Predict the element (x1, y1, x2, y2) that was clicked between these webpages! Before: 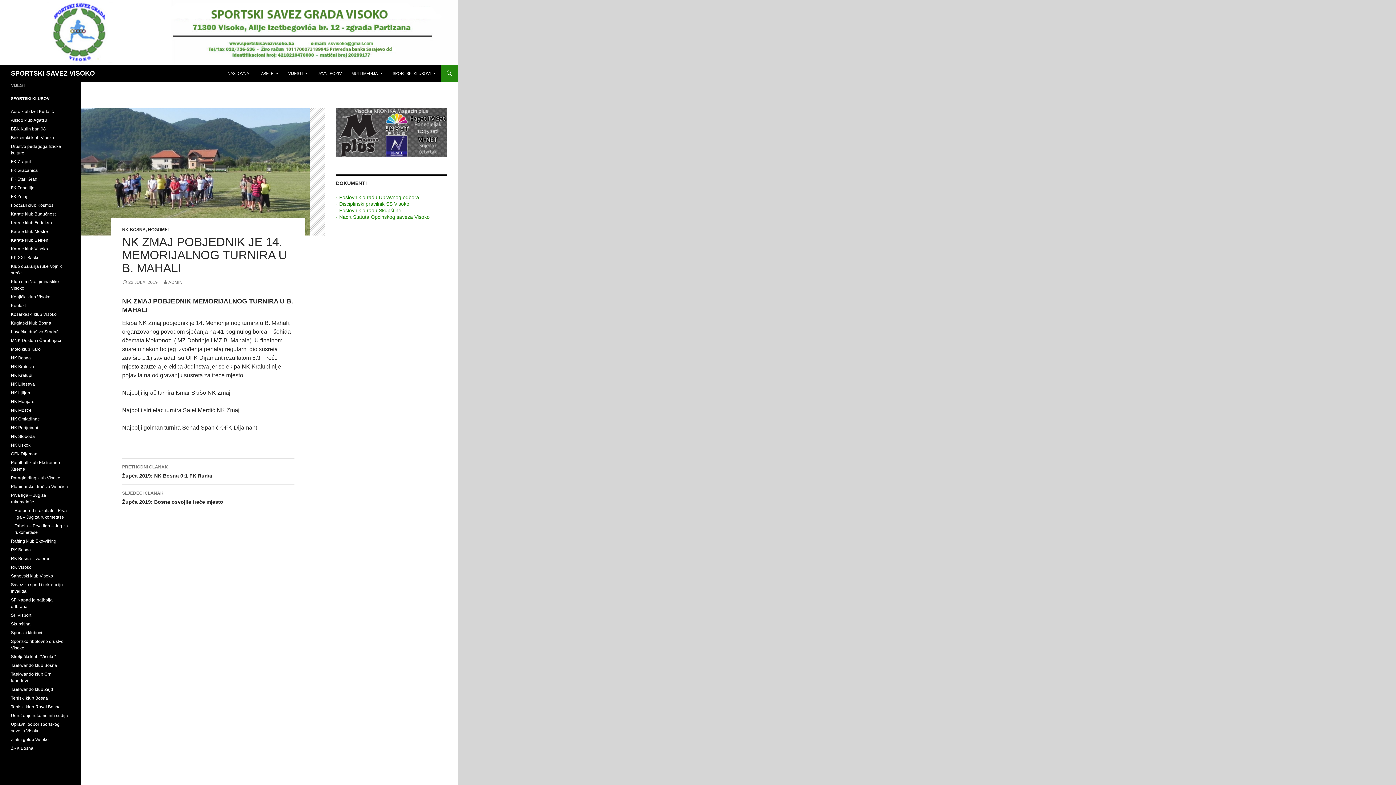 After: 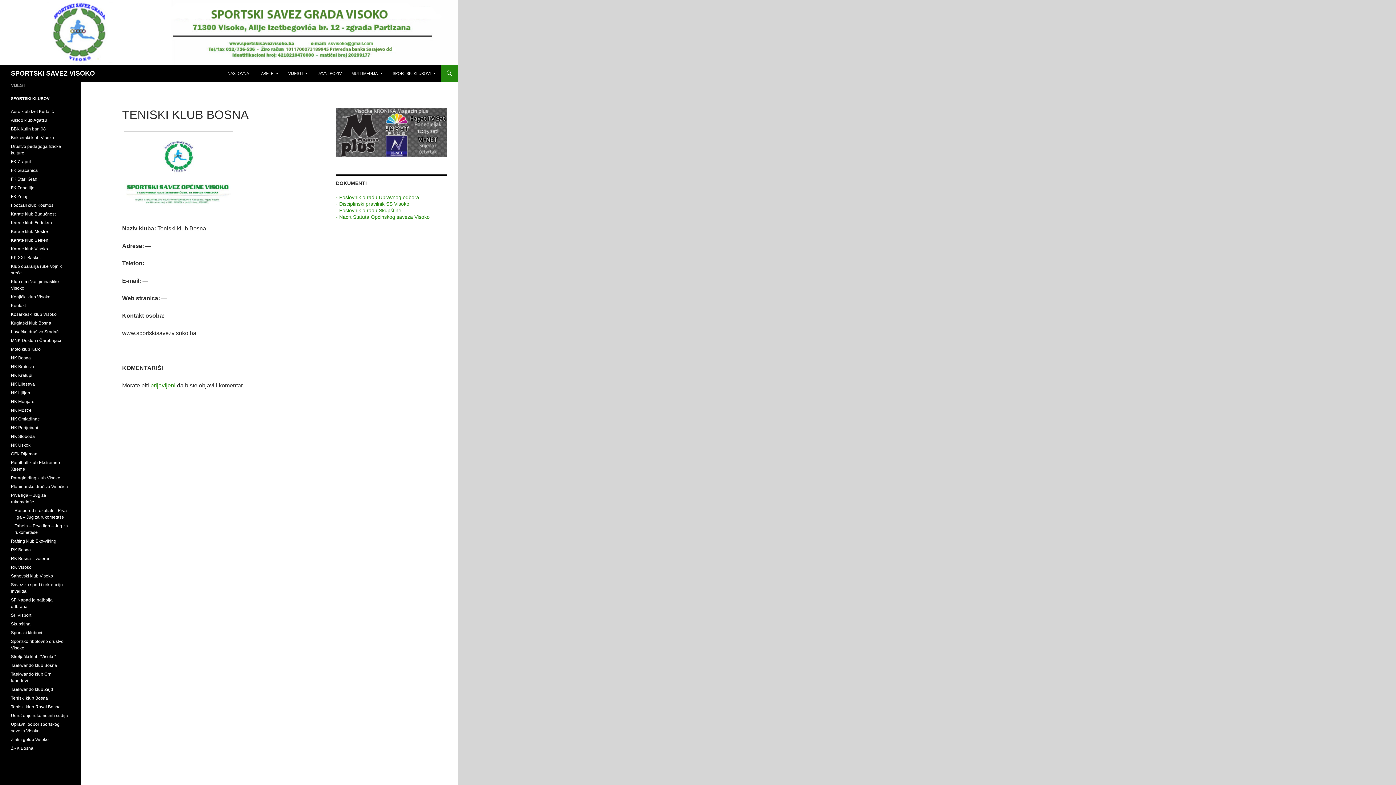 Action: bbox: (10, 696, 48, 701) label: Teniski klub Bosna